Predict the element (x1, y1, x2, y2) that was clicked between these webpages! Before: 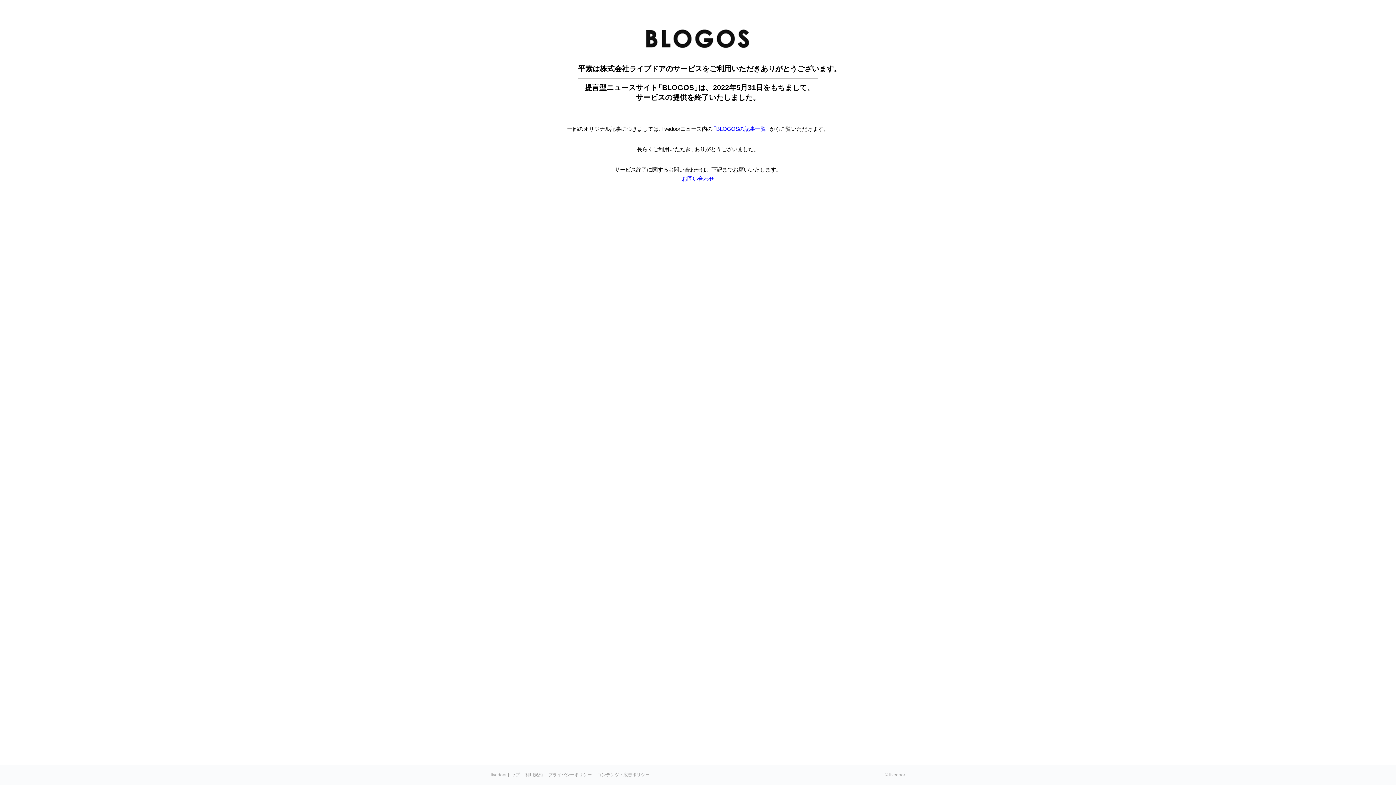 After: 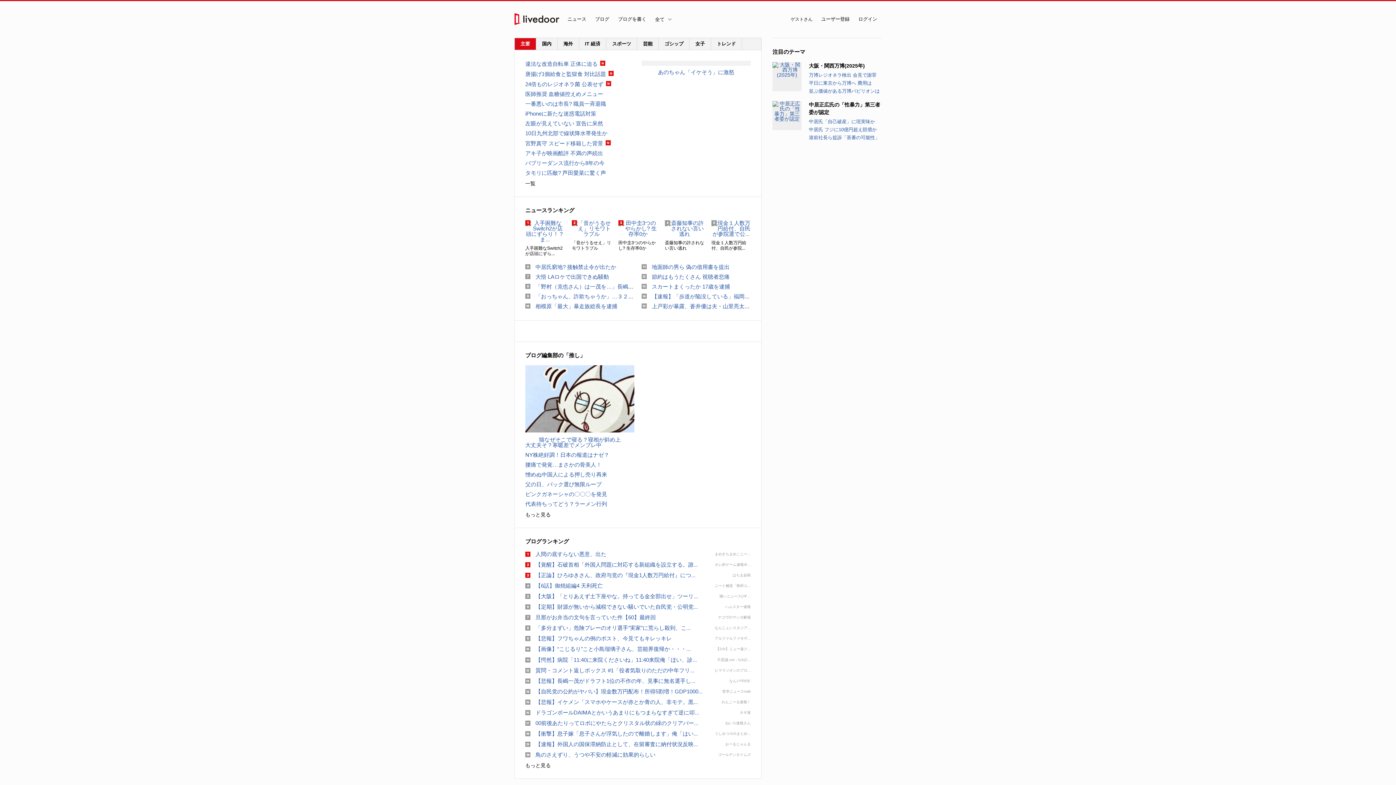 Action: bbox: (490, 772, 520, 777) label: livedoorトップ